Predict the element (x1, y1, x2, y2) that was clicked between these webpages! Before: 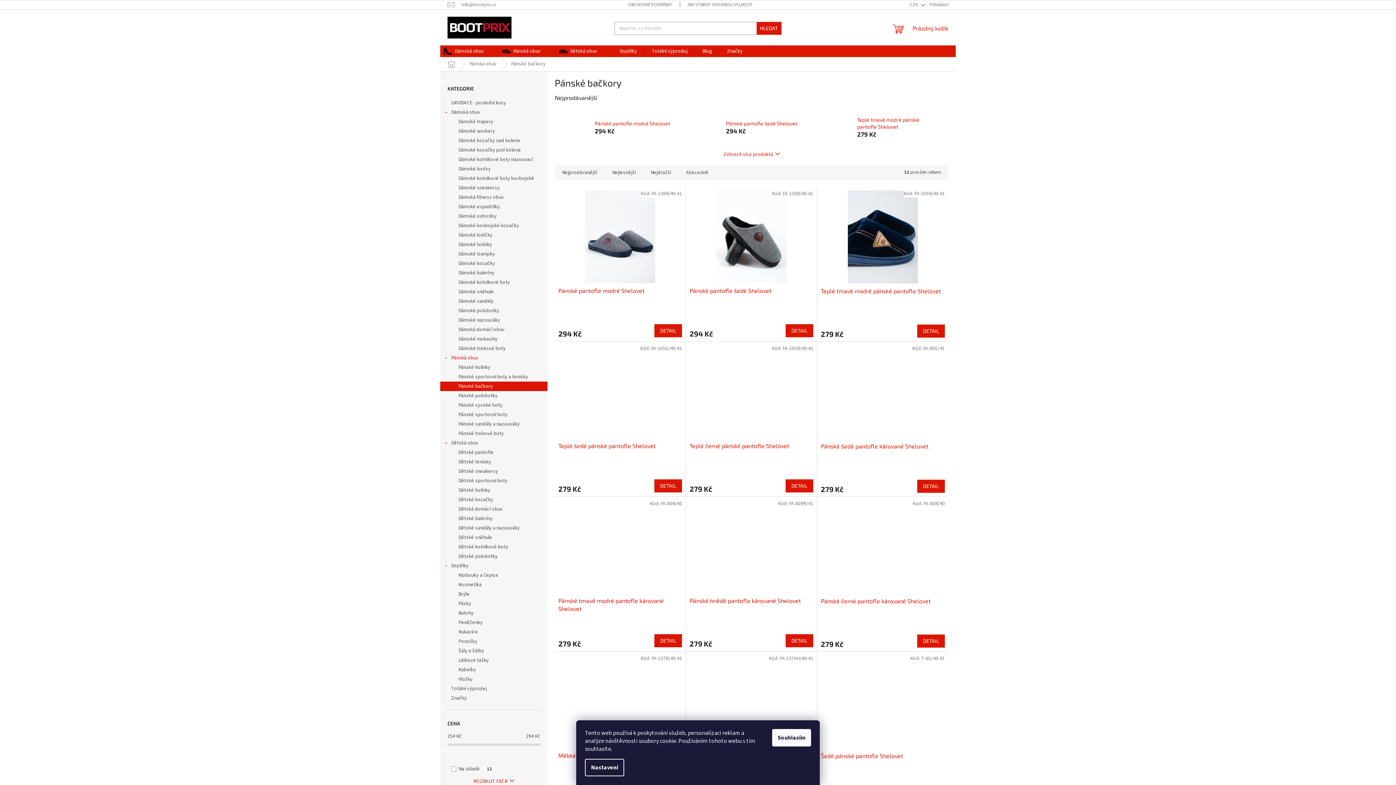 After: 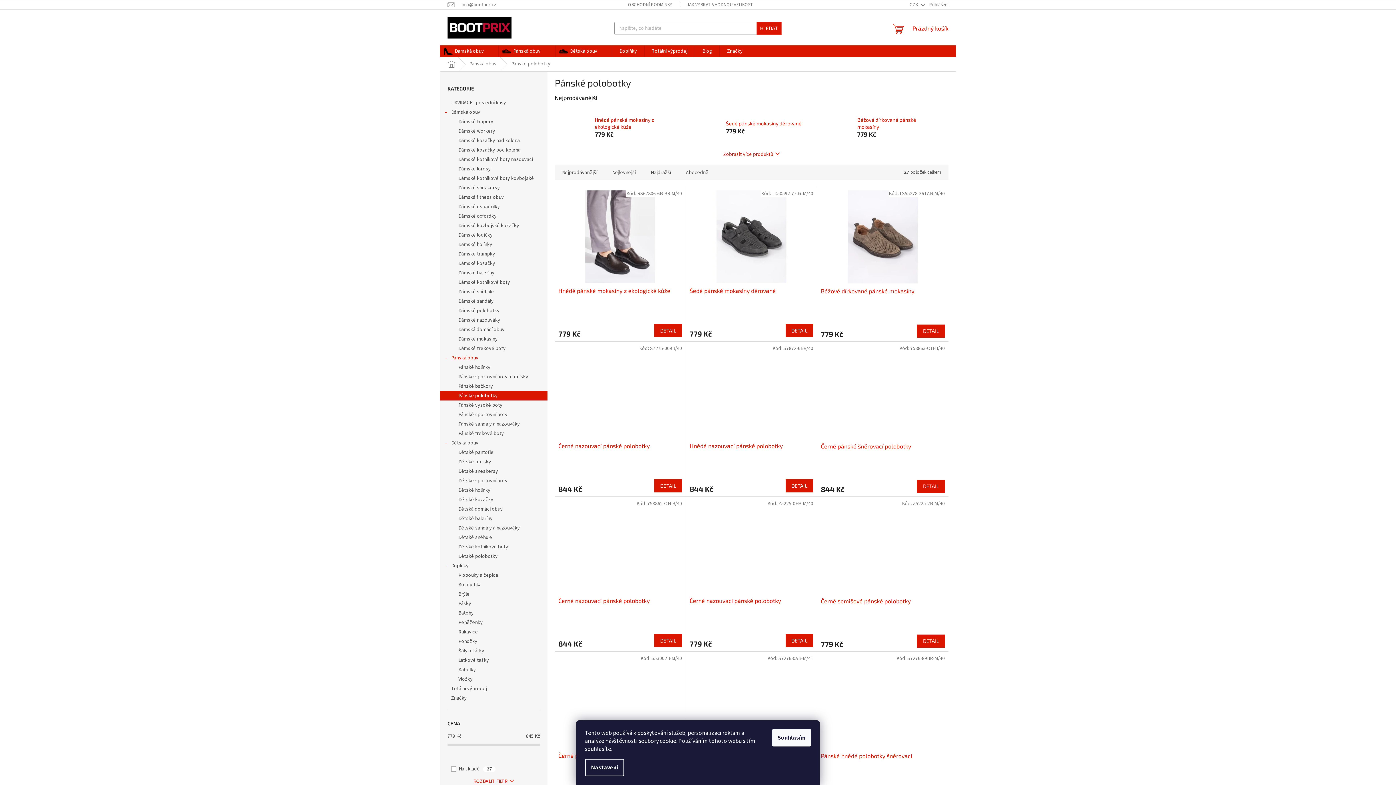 Action: bbox: (440, 391, 547, 400) label: Pánské polobotky